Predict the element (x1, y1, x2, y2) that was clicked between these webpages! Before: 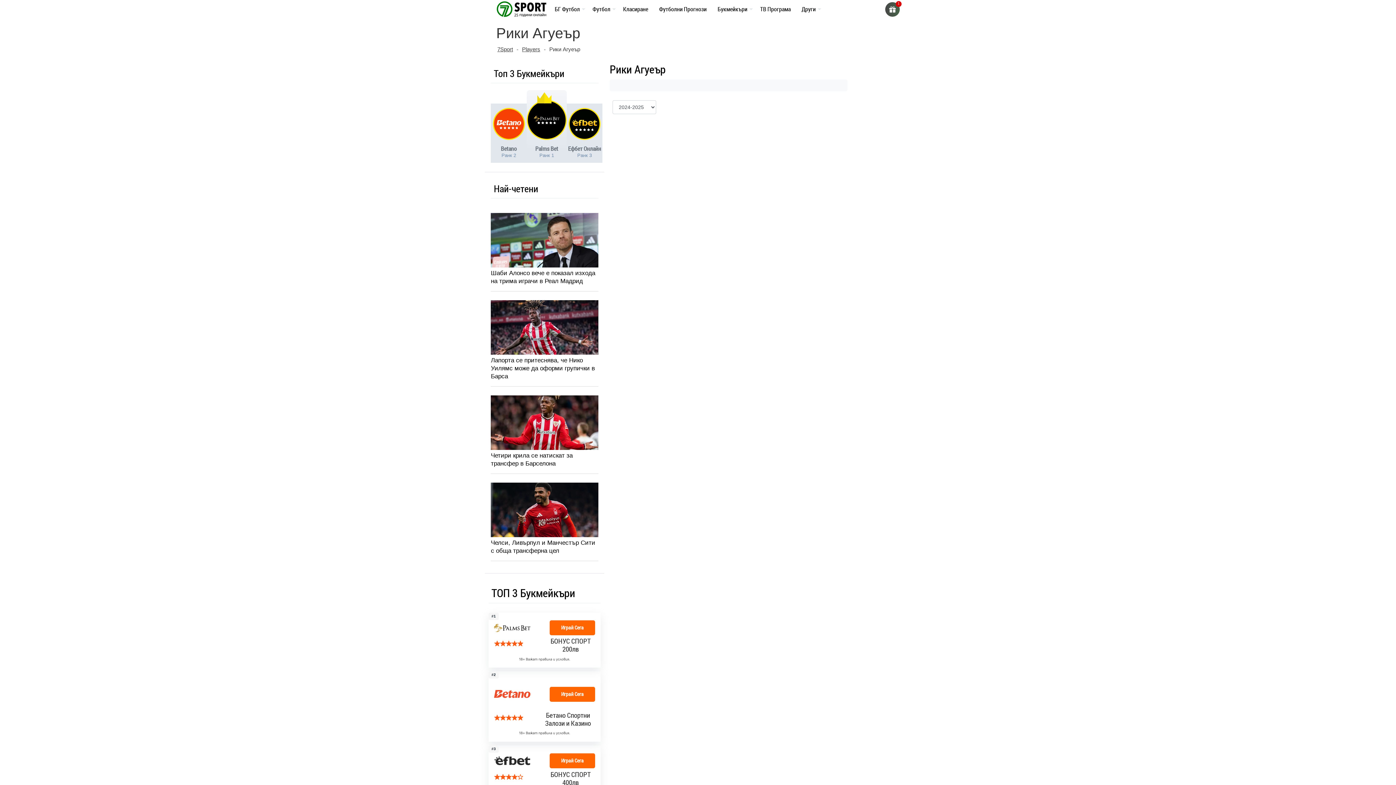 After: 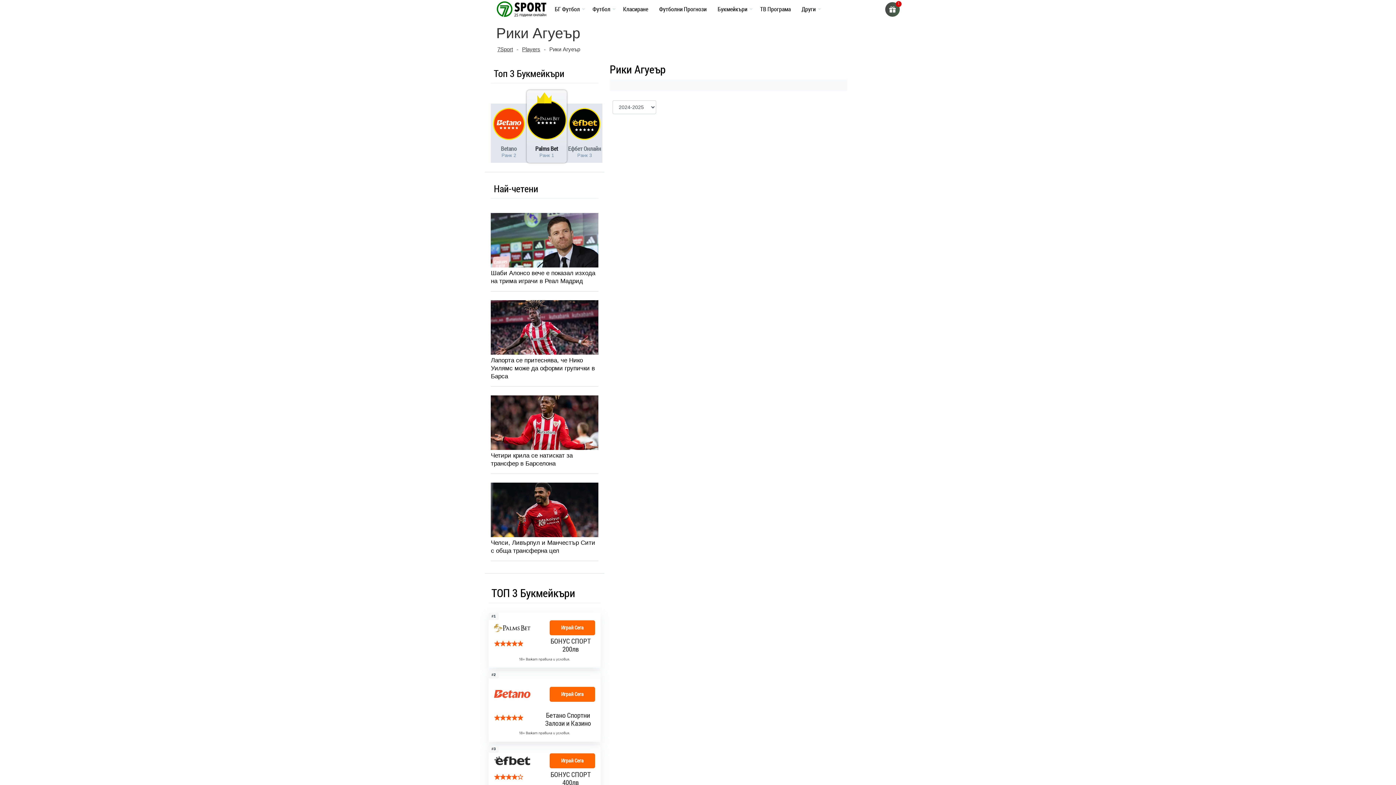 Action: label: bookie-link bbox: (526, 100, 566, 158)